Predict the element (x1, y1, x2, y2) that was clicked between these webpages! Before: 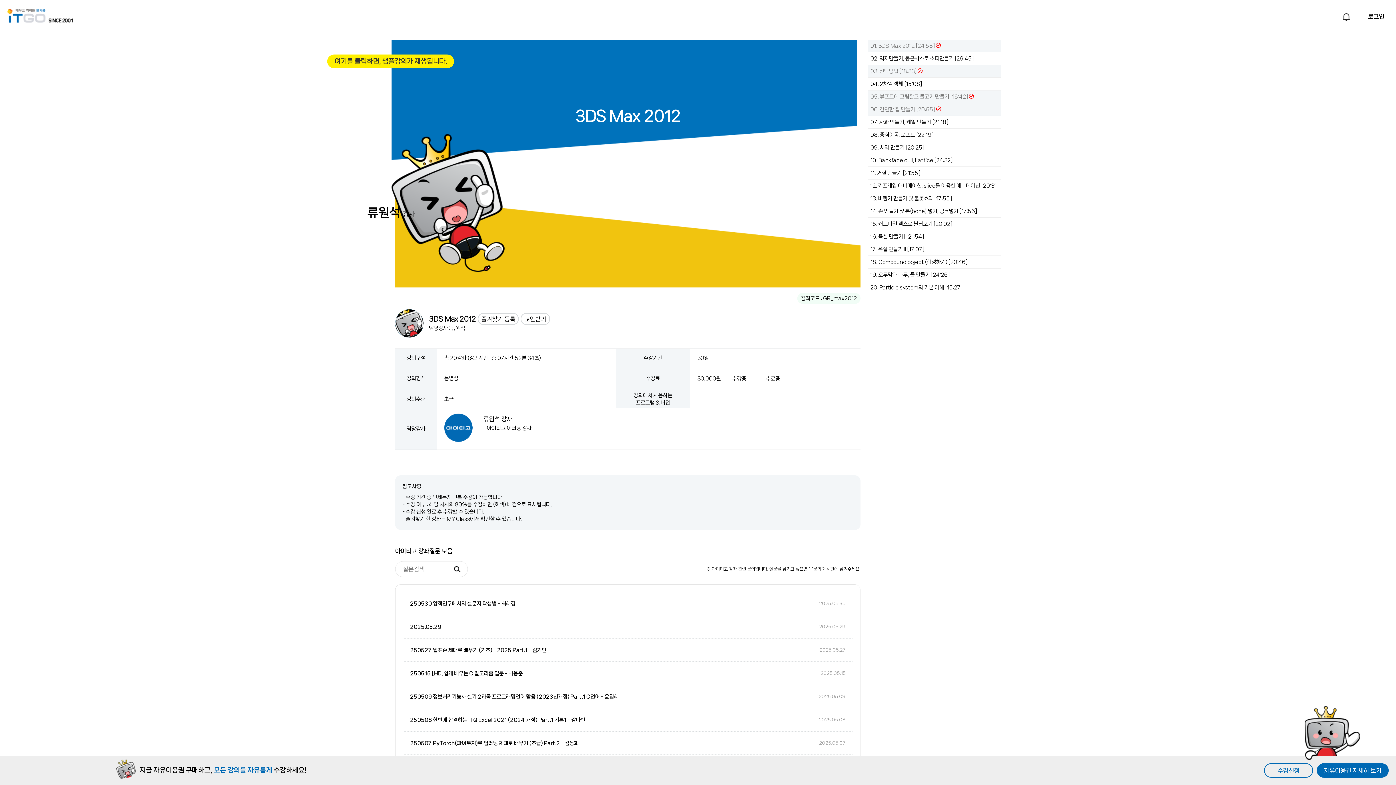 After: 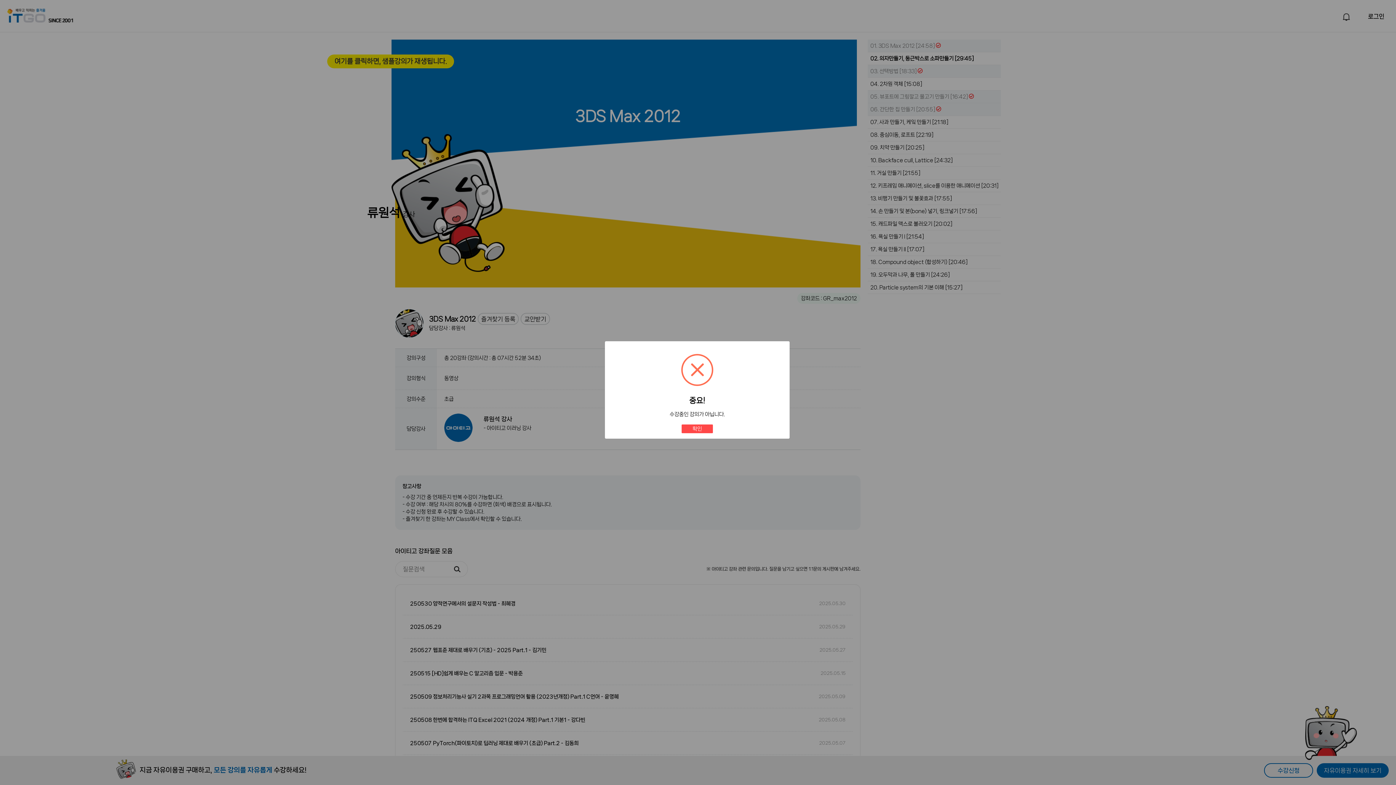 Action: bbox: (870, 54, 973, 62) label: 02. 의자만들기, 둥근박스로 소파만들기 [29:45]